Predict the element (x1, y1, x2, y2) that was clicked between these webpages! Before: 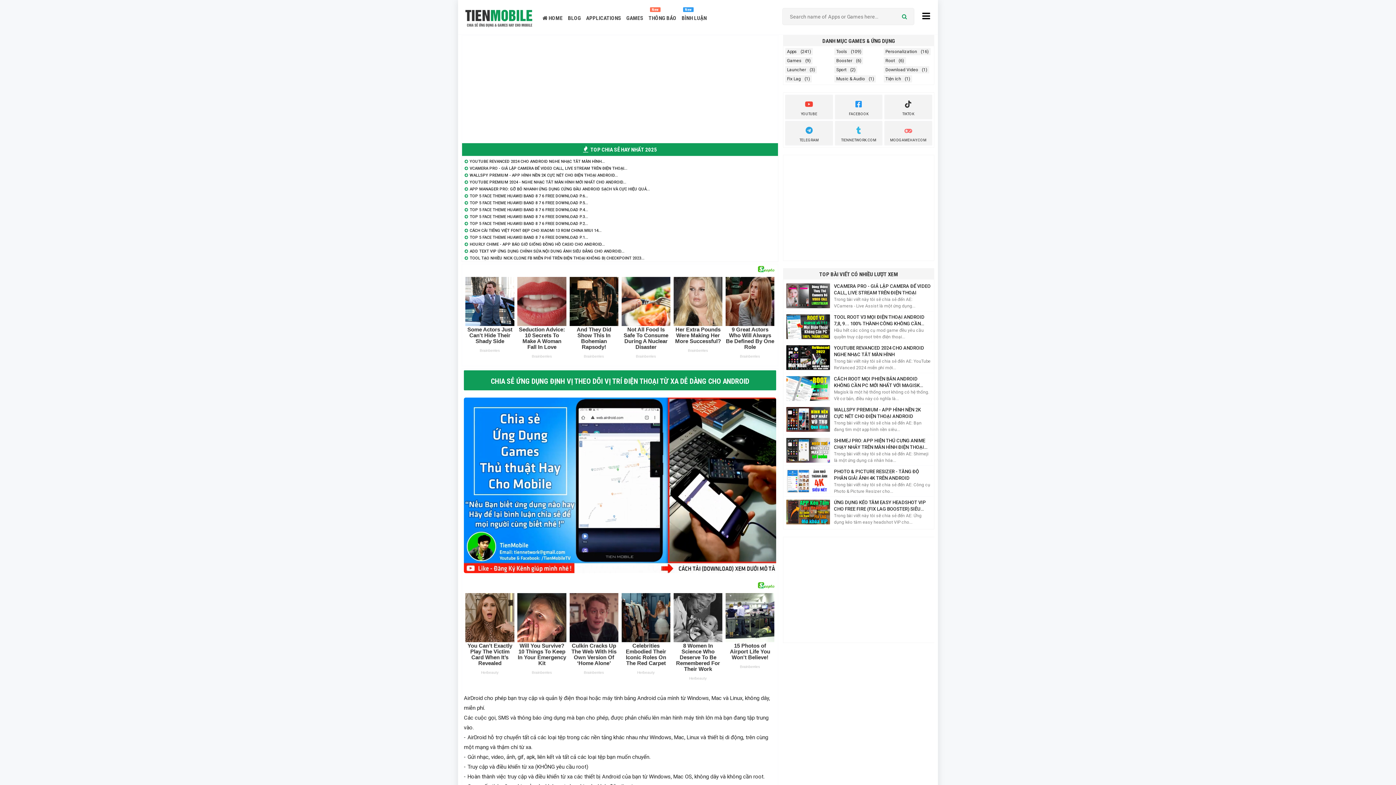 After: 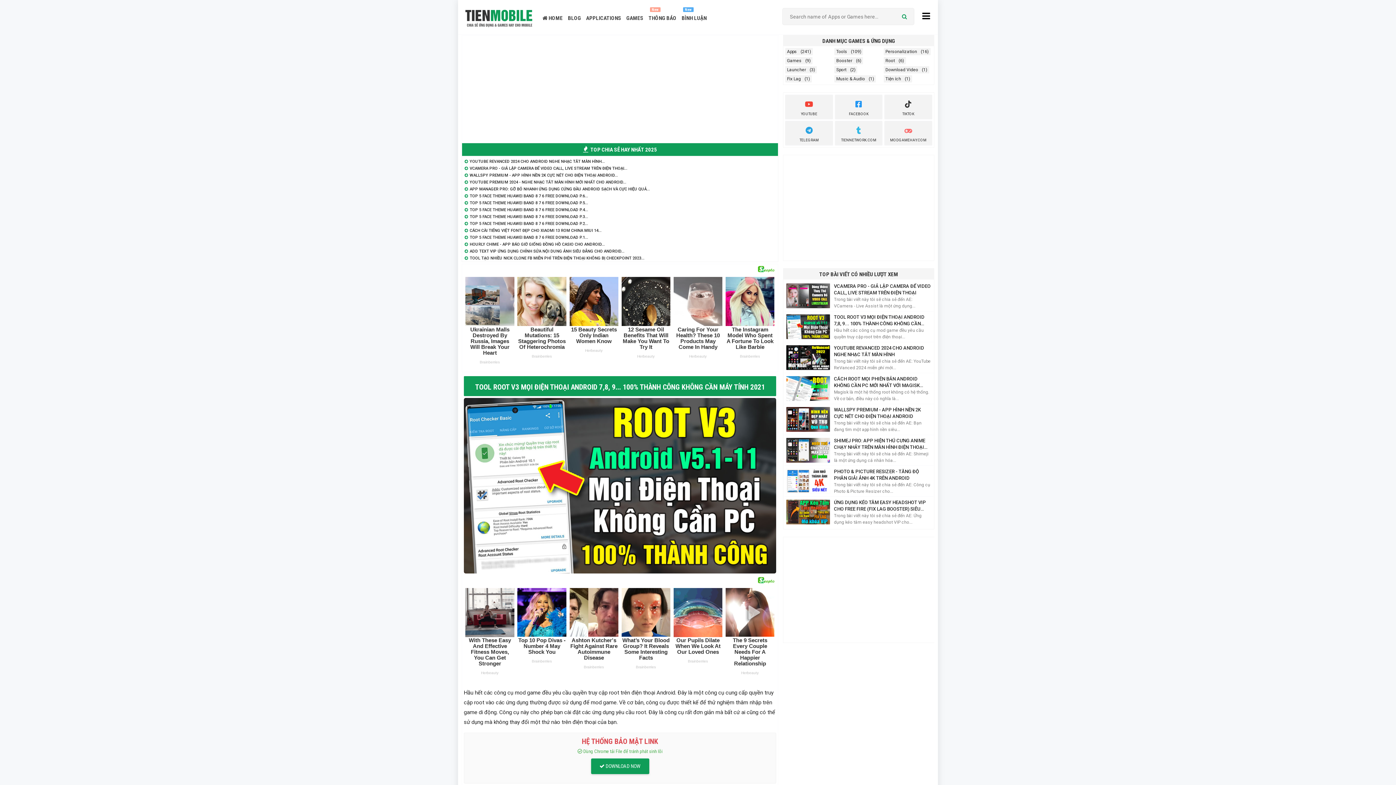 Action: label: TOOL ROOT V3 MỌI ĐIỆN THOẠI ANDROID 7,8, 9... 100% THÀNH CÔNG KHÔNG CẦN MÁY TÍNH 2021 bbox: (834, 314, 931, 327)